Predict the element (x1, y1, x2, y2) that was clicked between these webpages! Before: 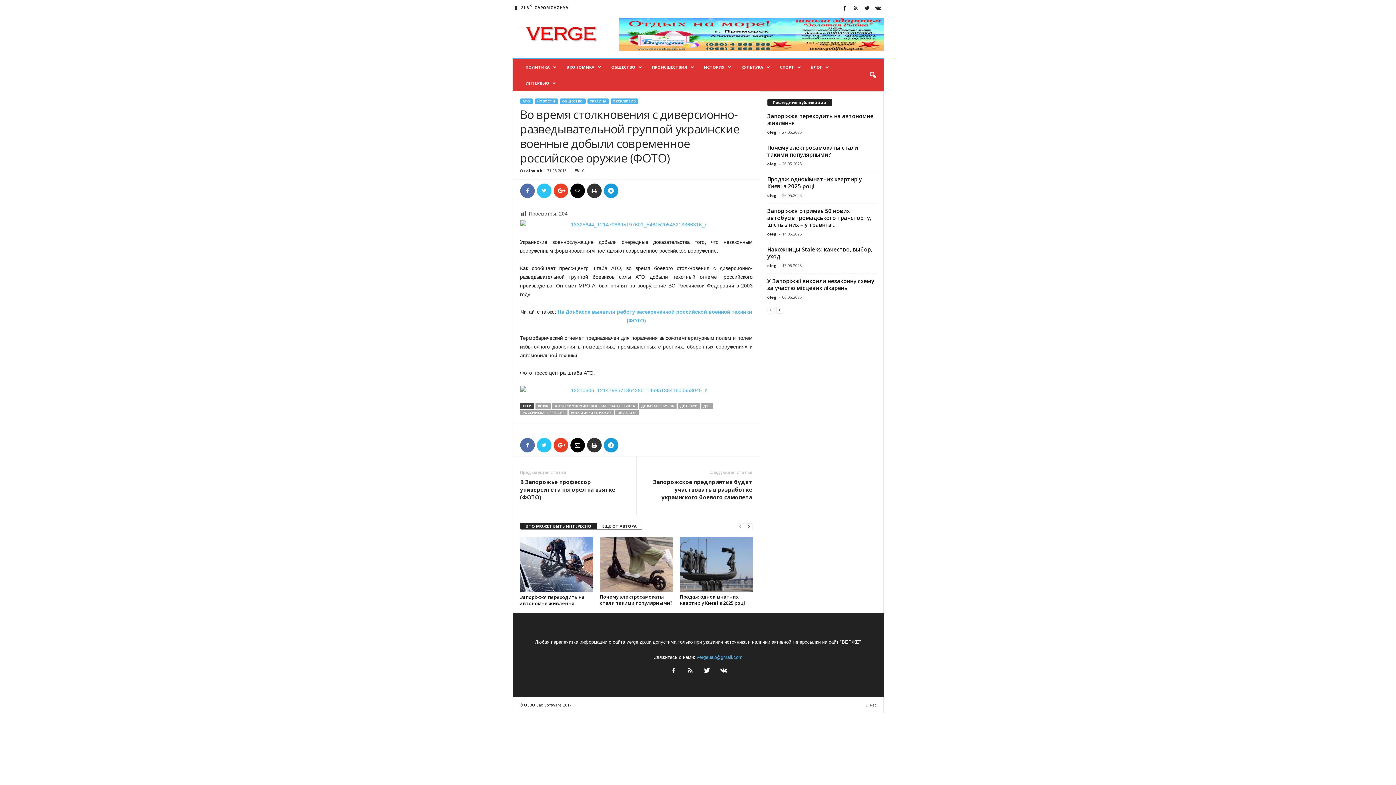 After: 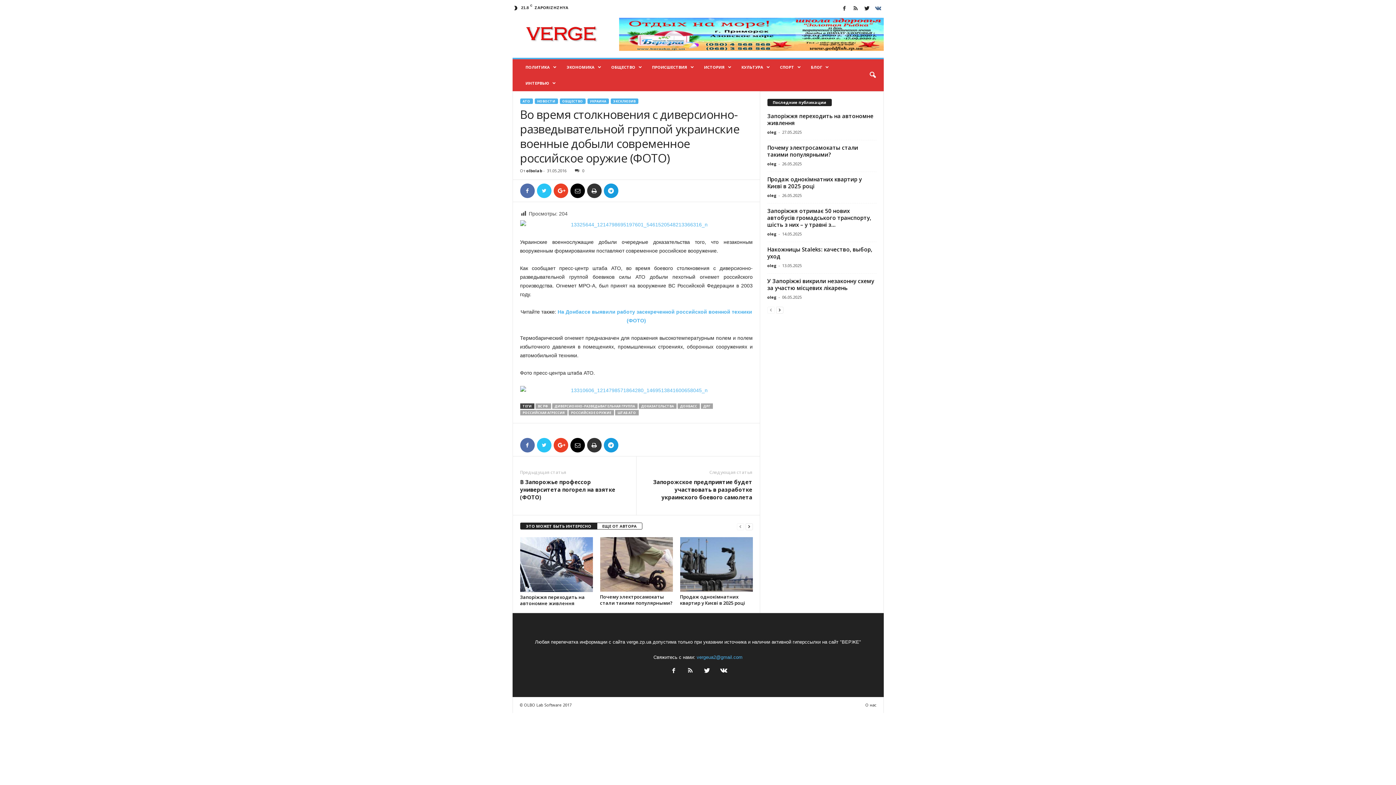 Action: bbox: (874, 3, 882, 14)